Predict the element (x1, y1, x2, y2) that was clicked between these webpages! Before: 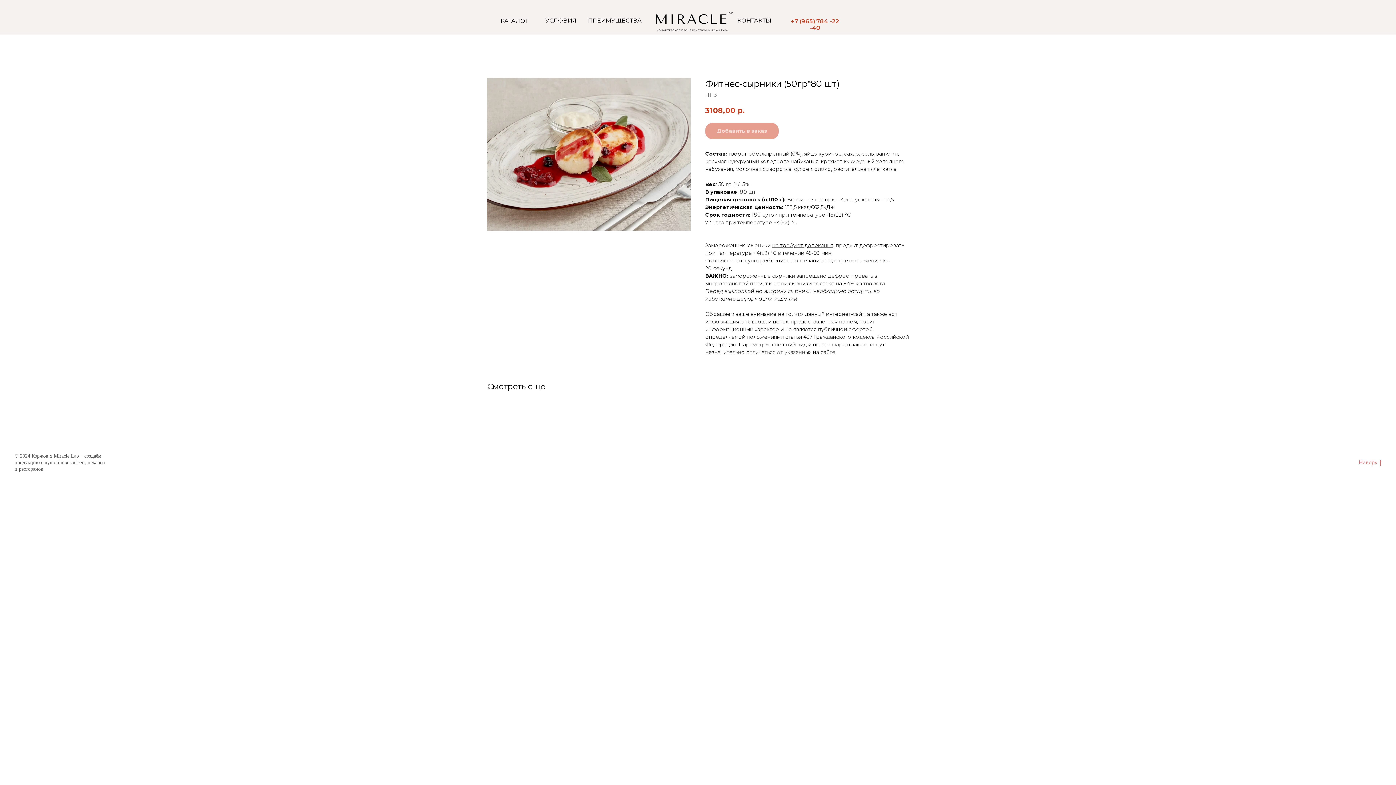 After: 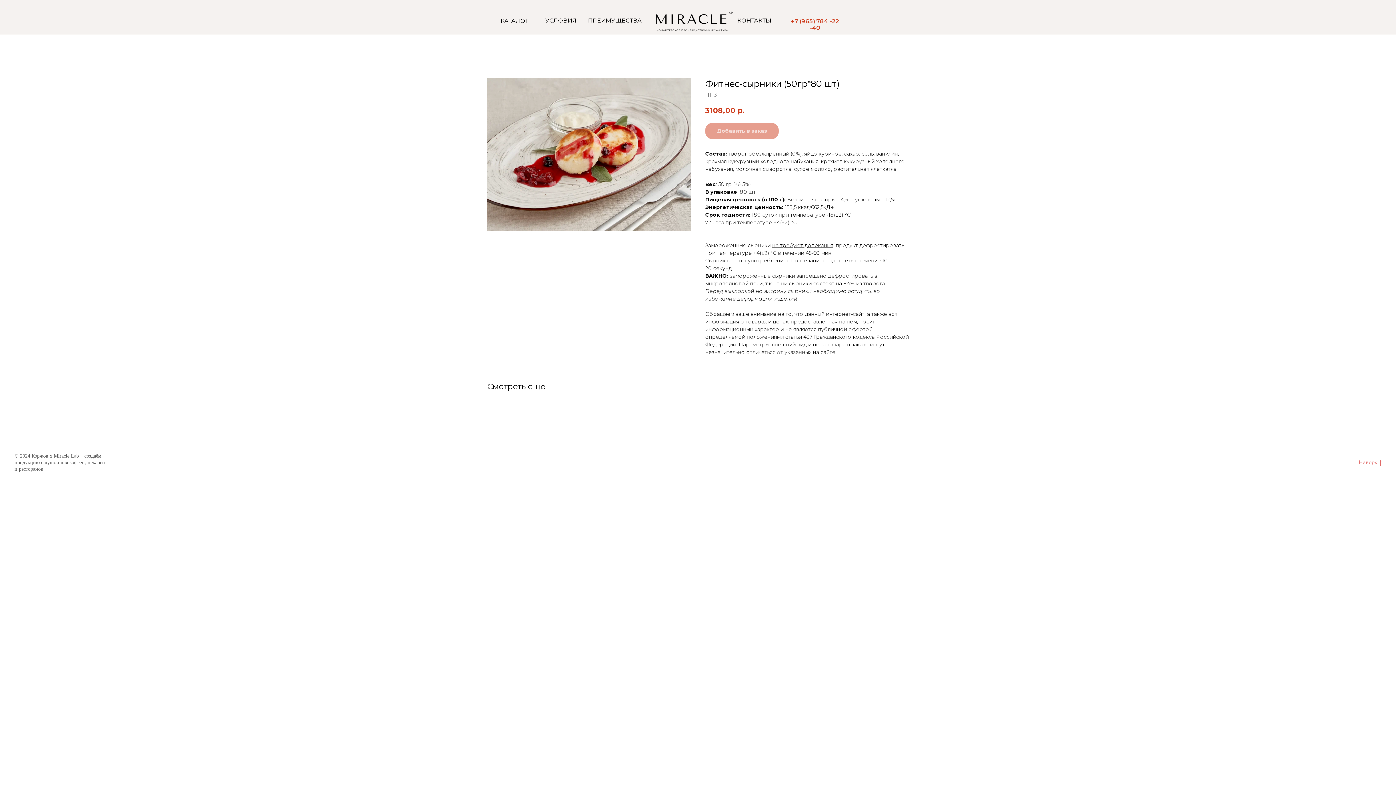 Action: label: КАТАЛОГ bbox: (500, 17, 528, 24)